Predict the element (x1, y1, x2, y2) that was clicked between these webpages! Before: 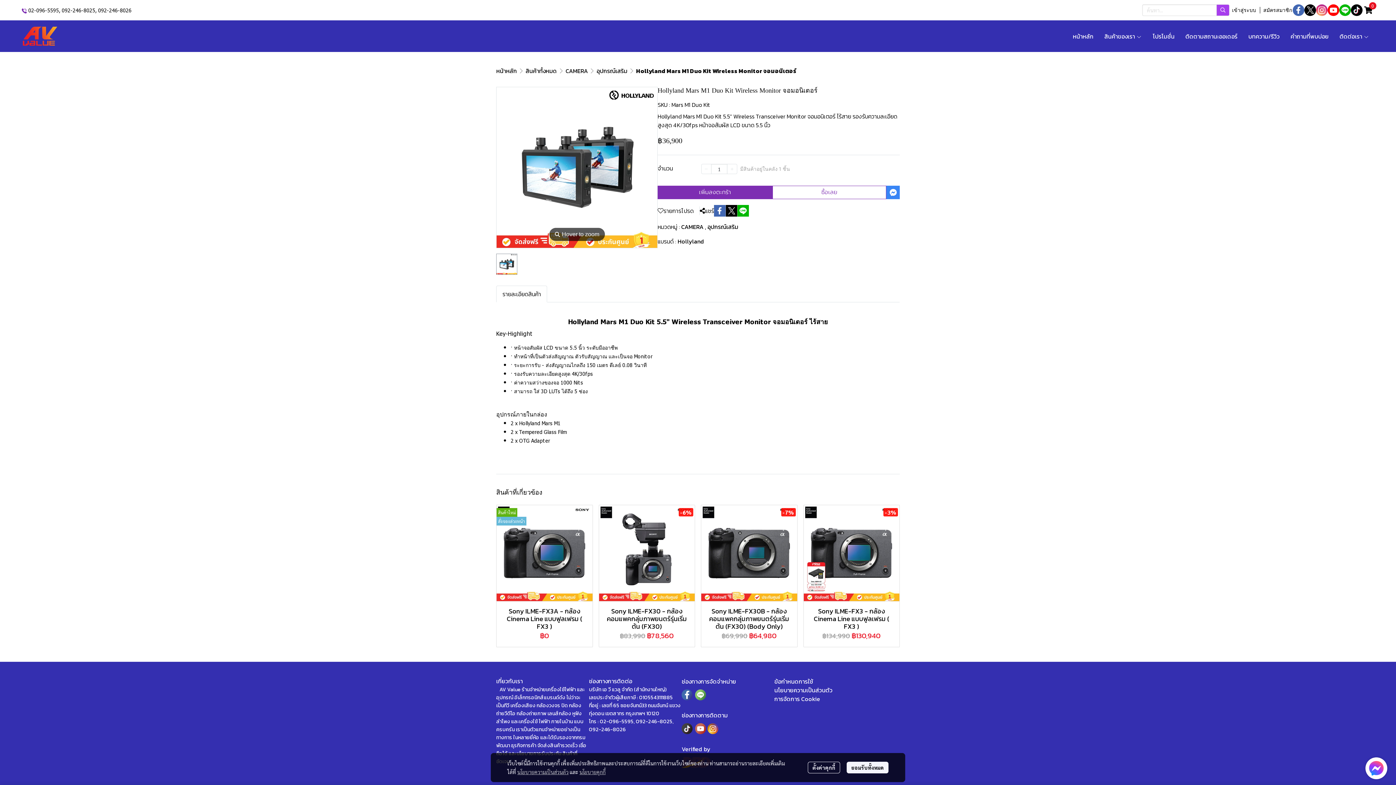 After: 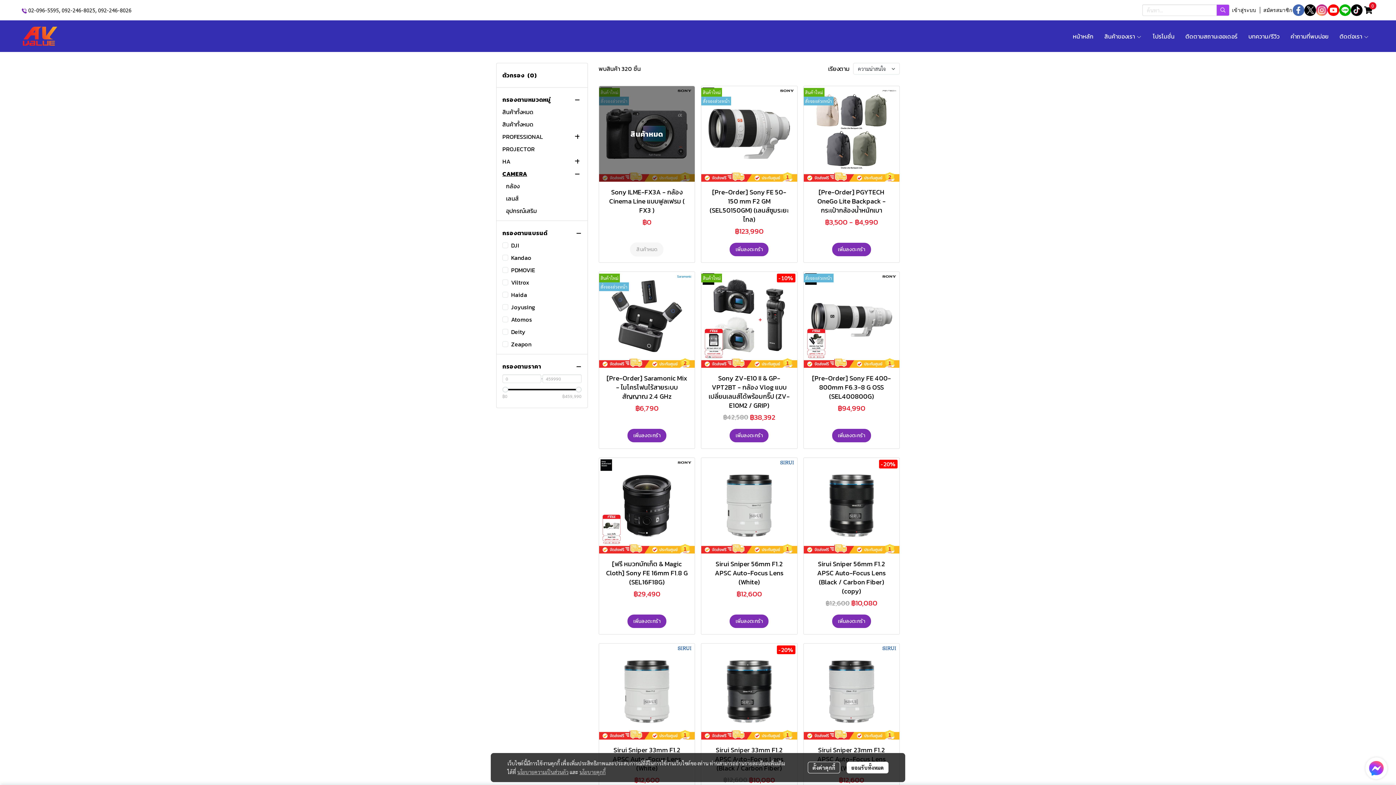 Action: label: CAMERA bbox: (565, 66, 588, 75)